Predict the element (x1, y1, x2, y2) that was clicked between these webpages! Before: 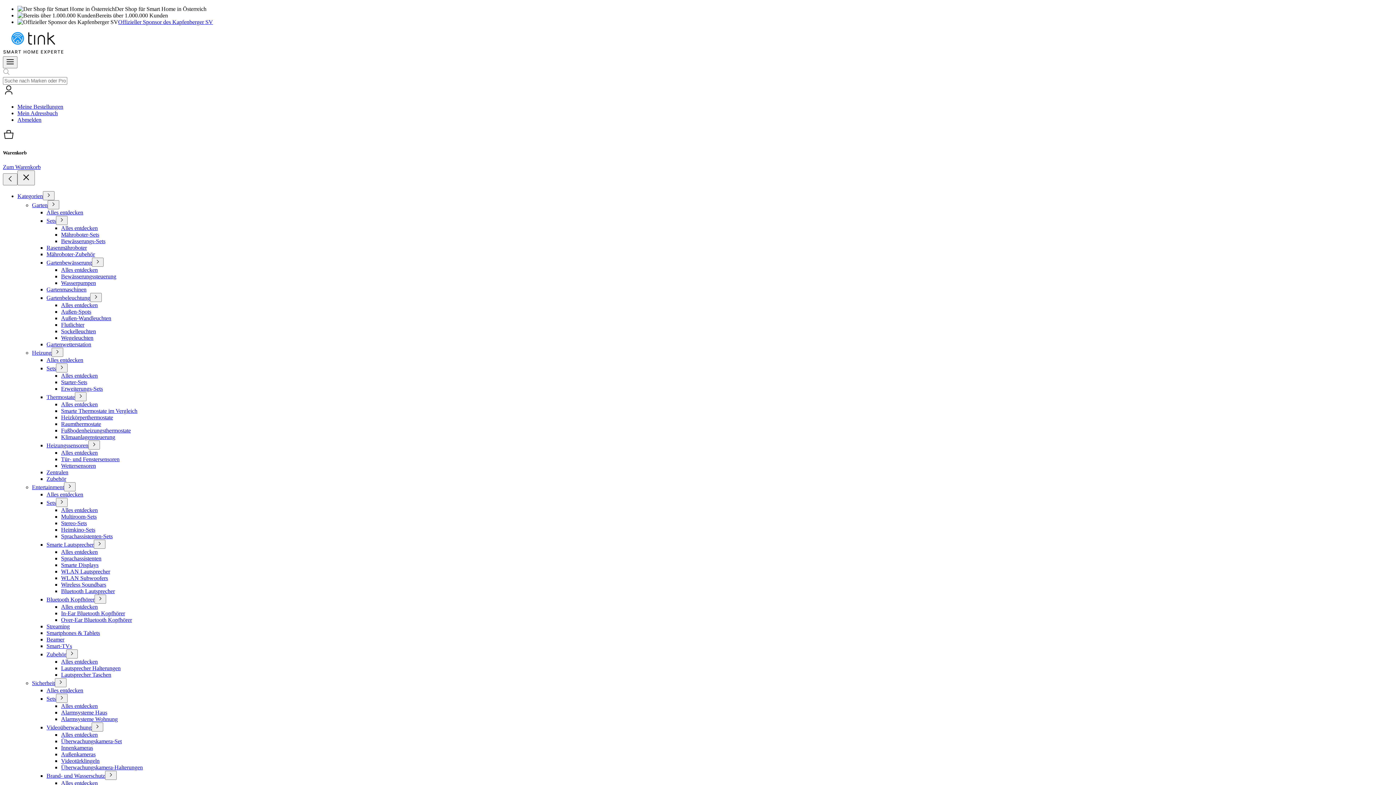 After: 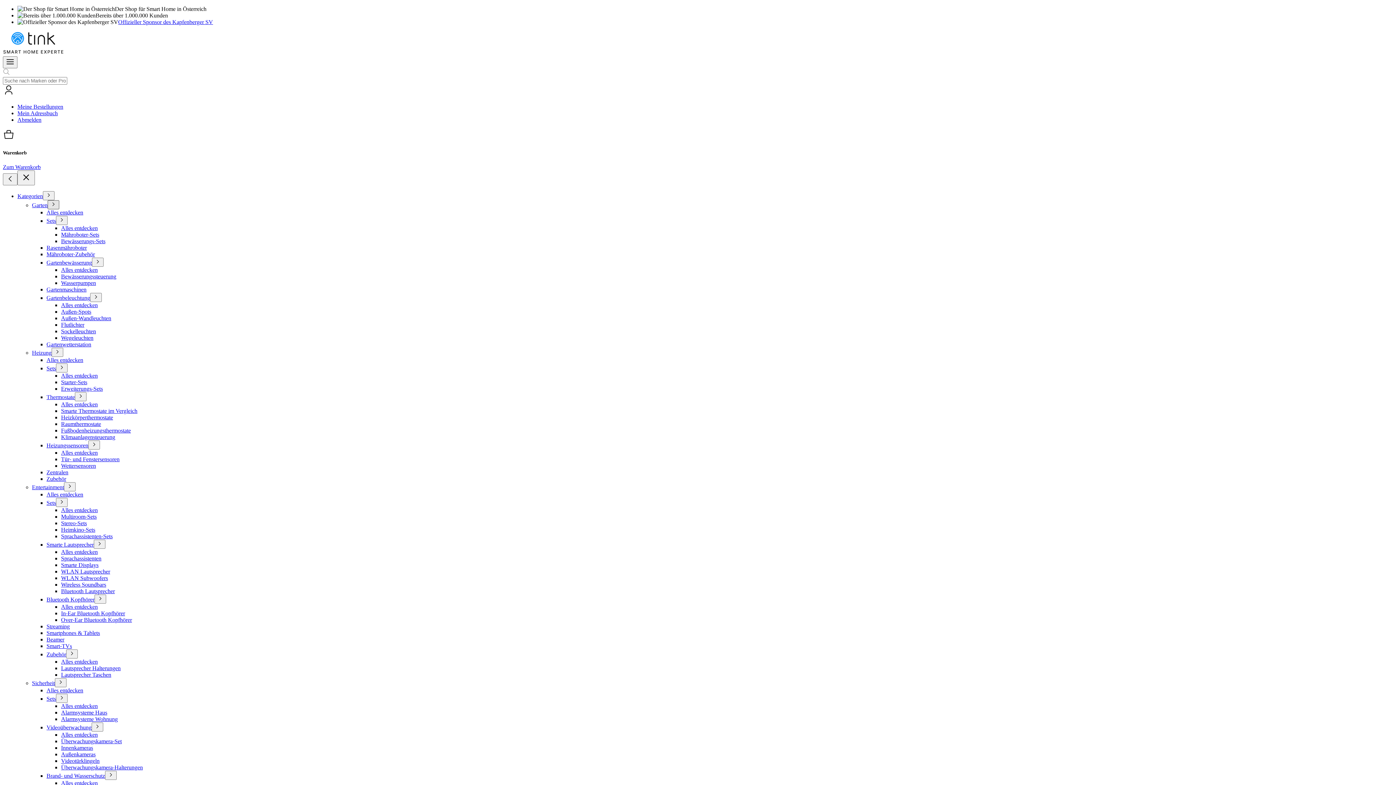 Action: bbox: (47, 200, 59, 209)